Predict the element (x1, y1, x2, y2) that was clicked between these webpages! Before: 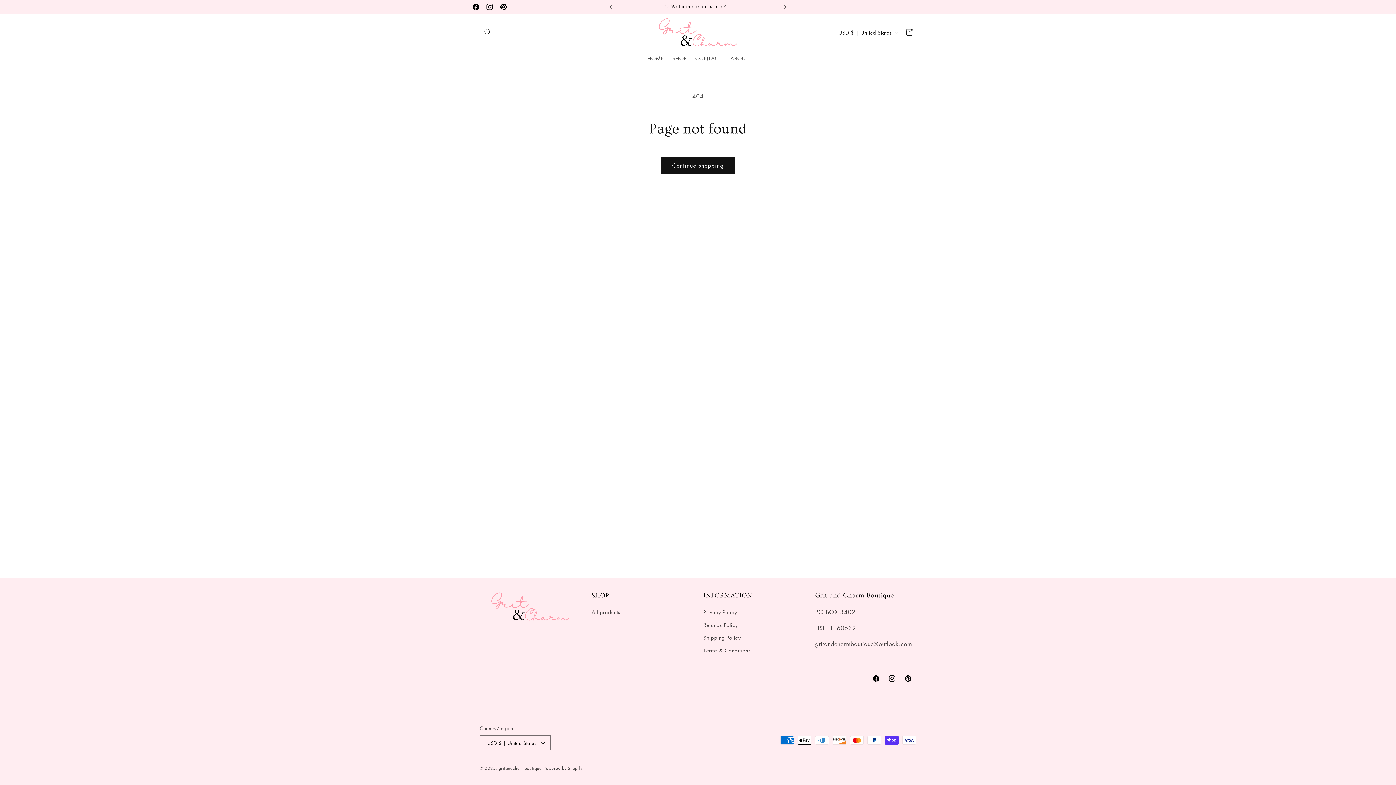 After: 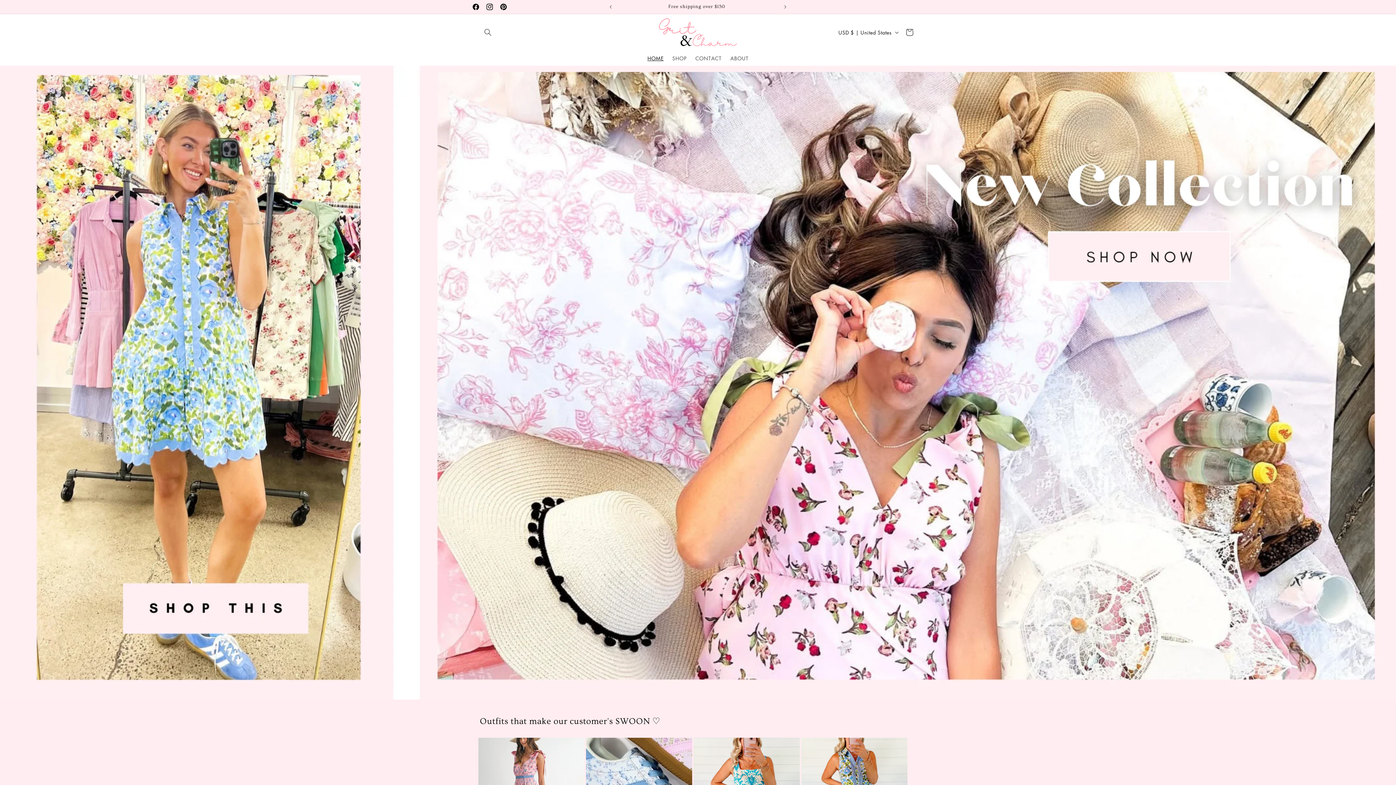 Action: label: HOME bbox: (643, 50, 668, 65)